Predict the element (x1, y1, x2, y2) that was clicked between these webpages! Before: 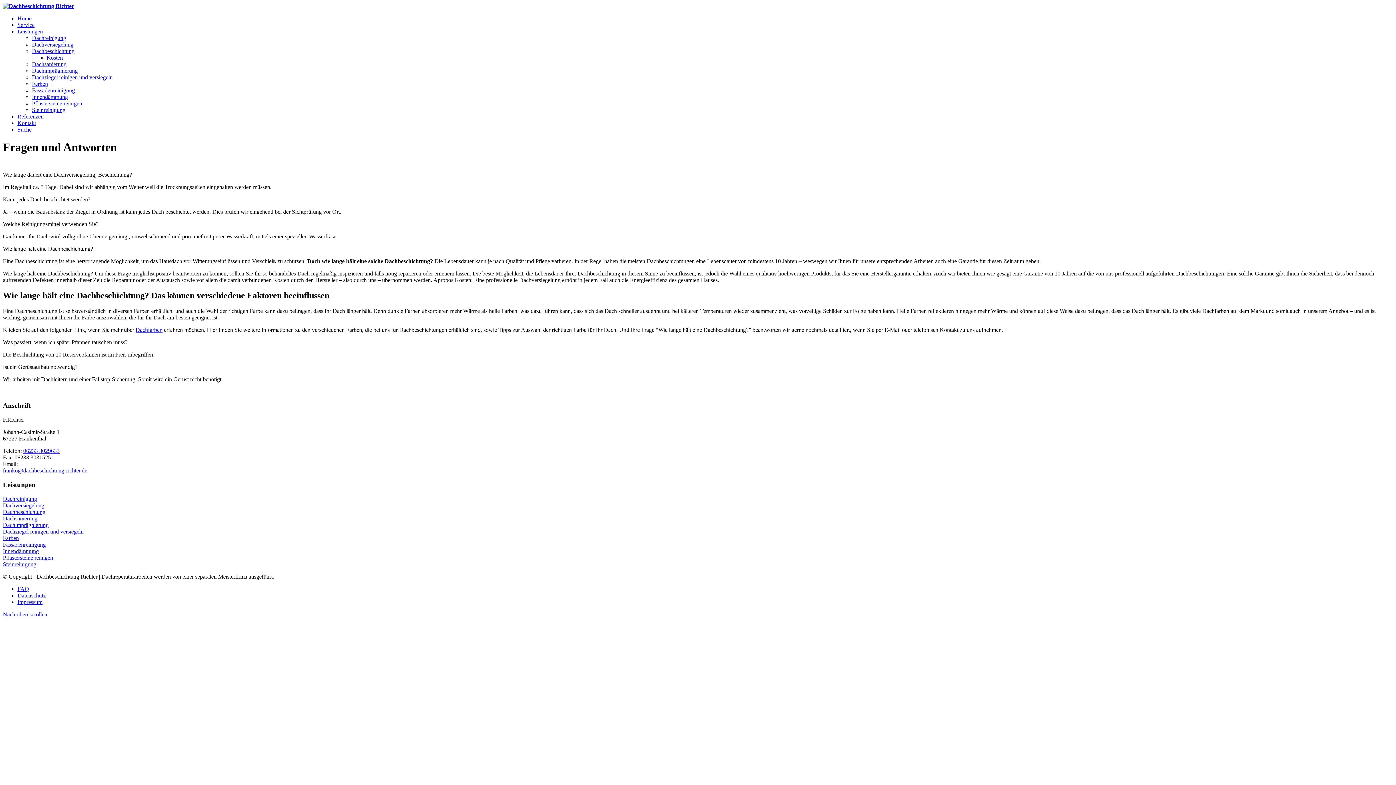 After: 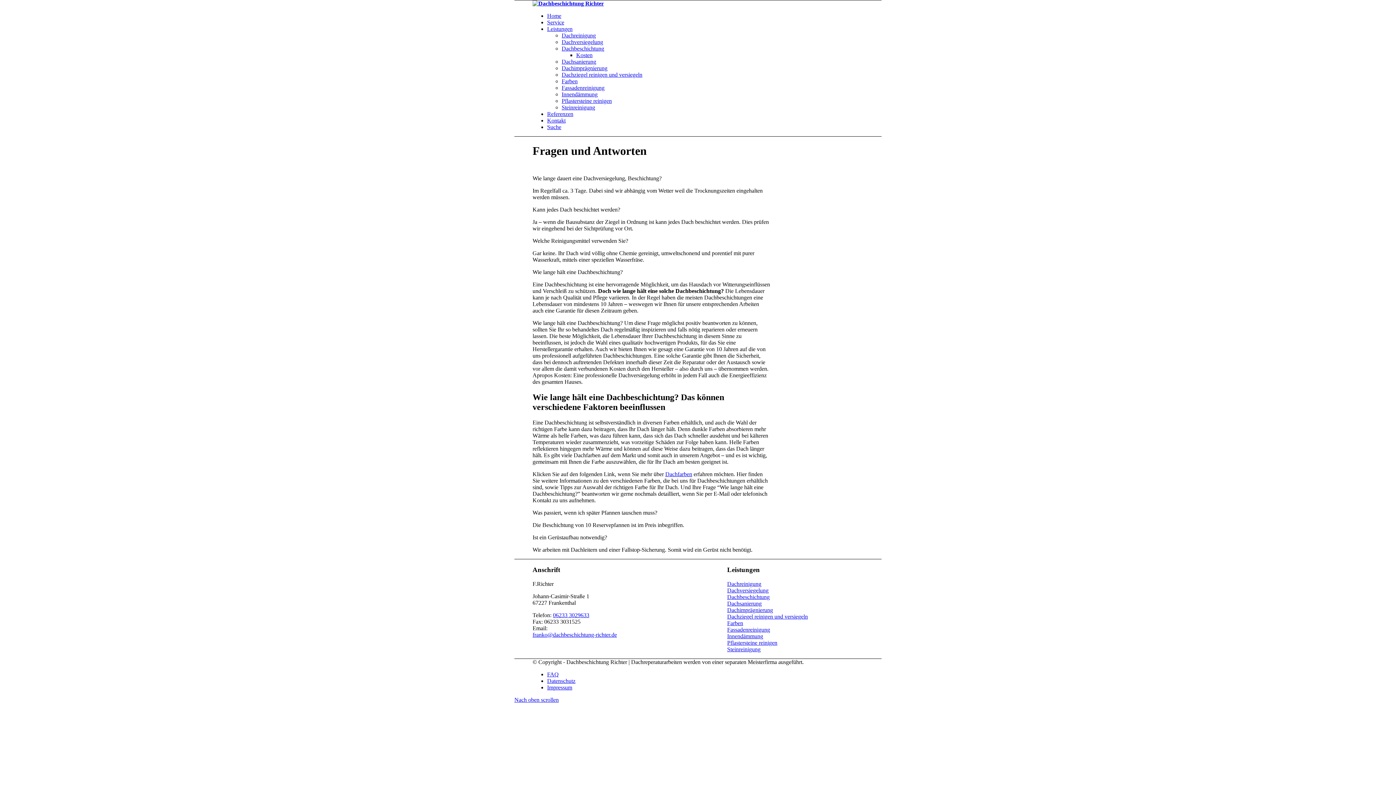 Action: bbox: (17, 586, 29, 592) label: FAQ